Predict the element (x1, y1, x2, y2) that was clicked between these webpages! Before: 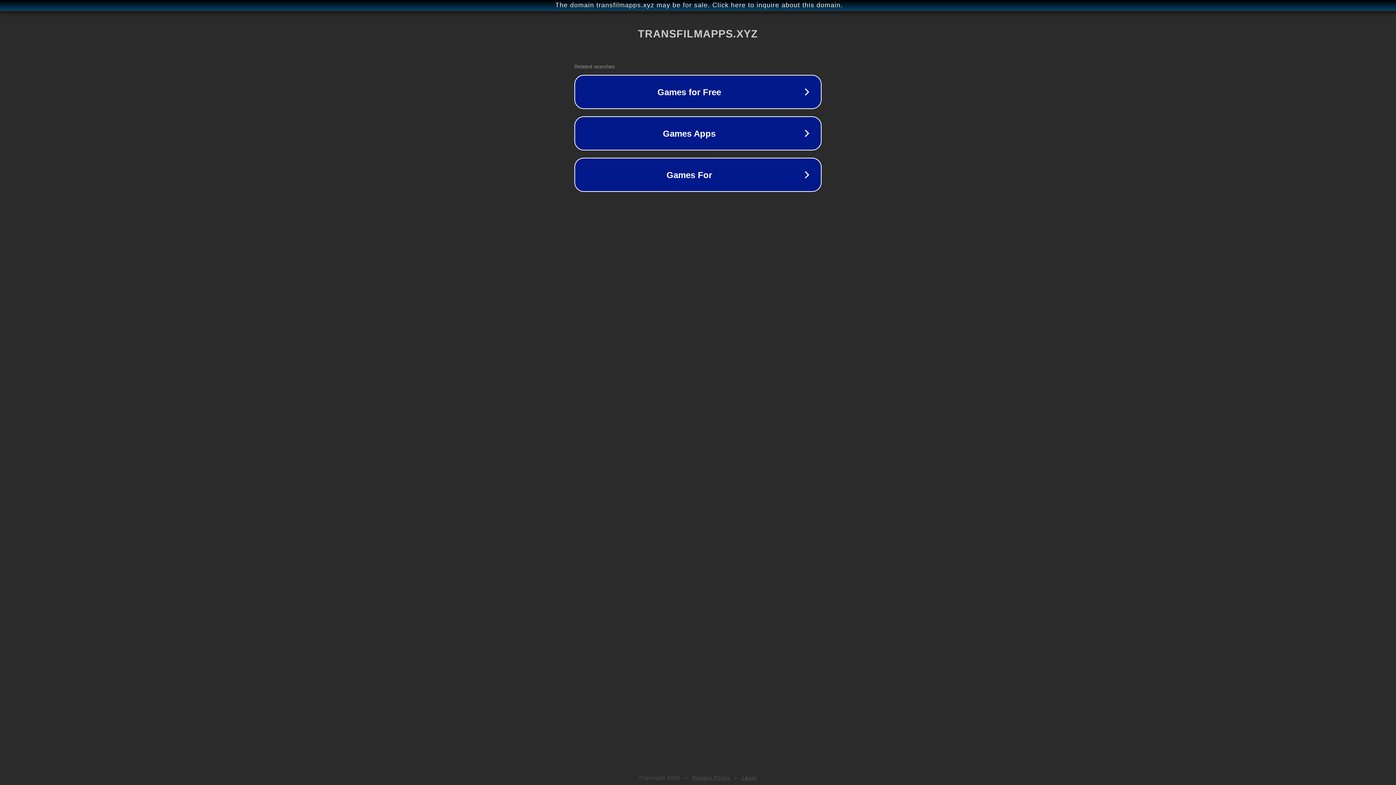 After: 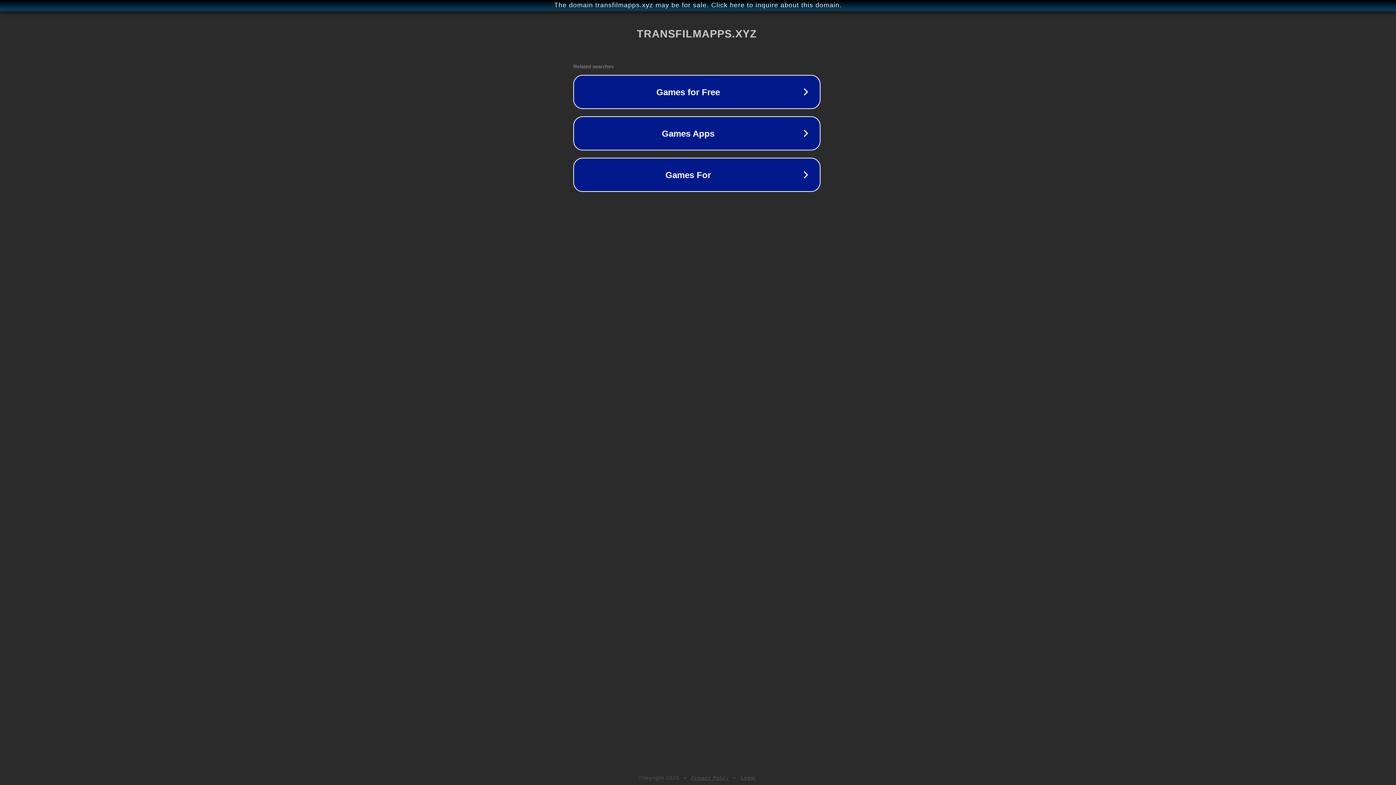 Action: label: The domain transfilmapps.xyz may be for sale. Click here to inquire about this domain. bbox: (1, 1, 1397, 9)